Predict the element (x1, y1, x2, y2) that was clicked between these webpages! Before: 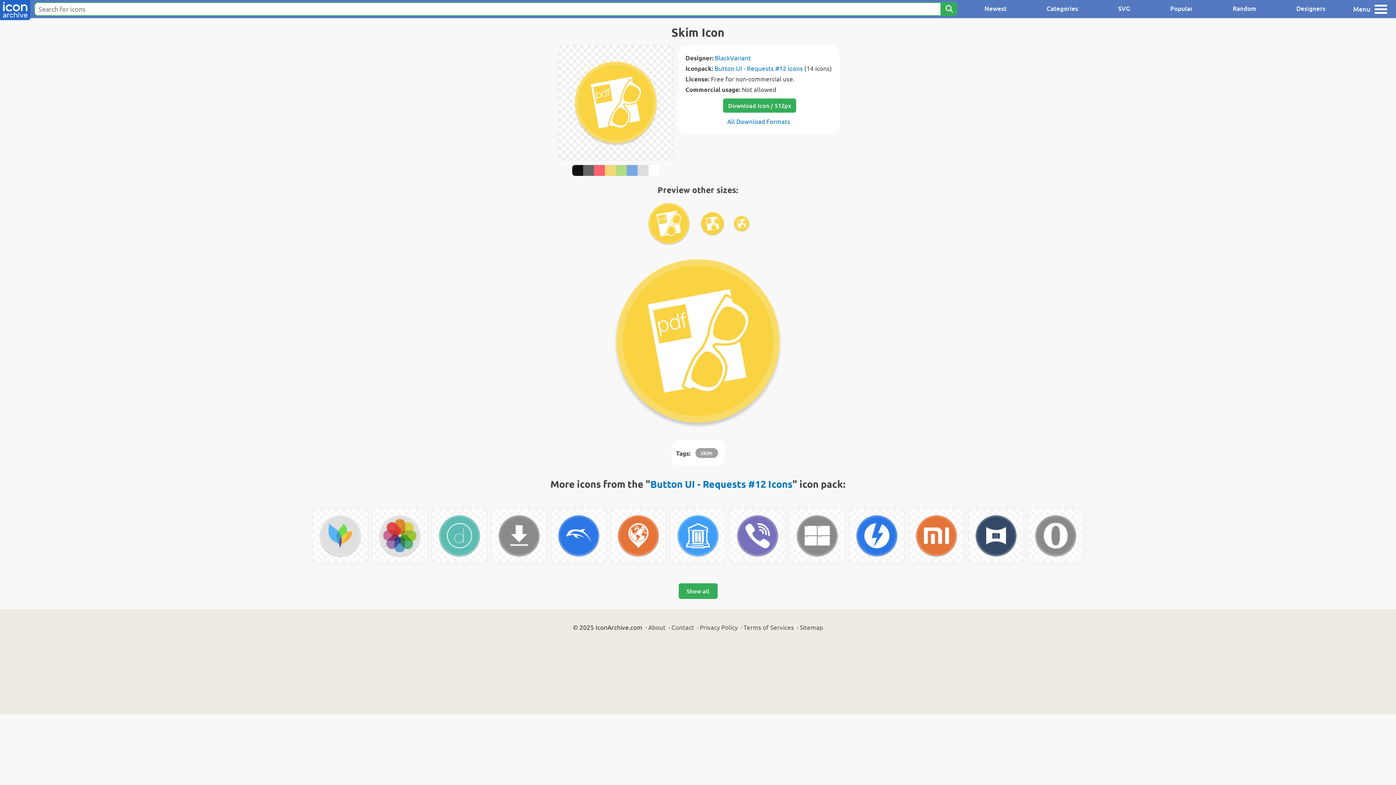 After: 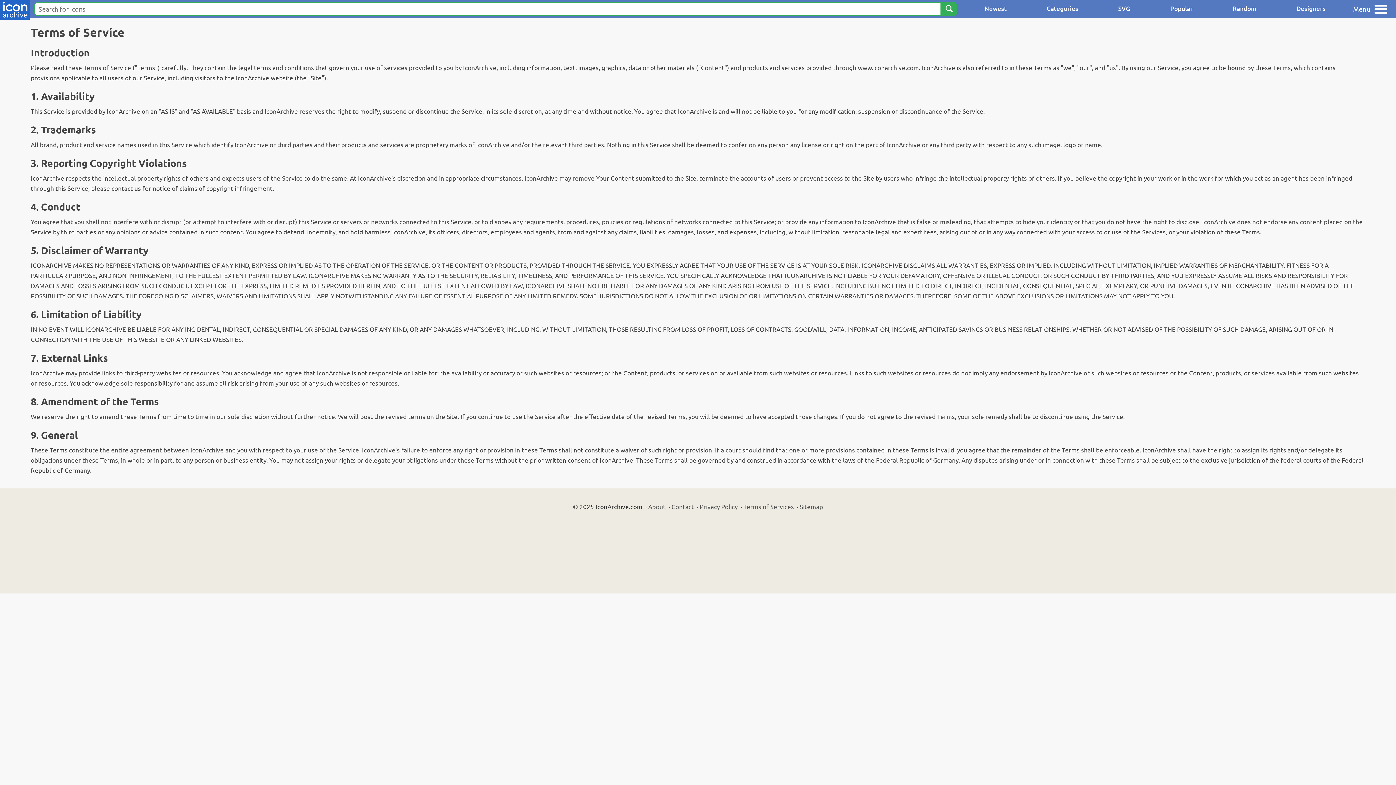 Action: bbox: (743, 623, 794, 631) label: Terms of Services